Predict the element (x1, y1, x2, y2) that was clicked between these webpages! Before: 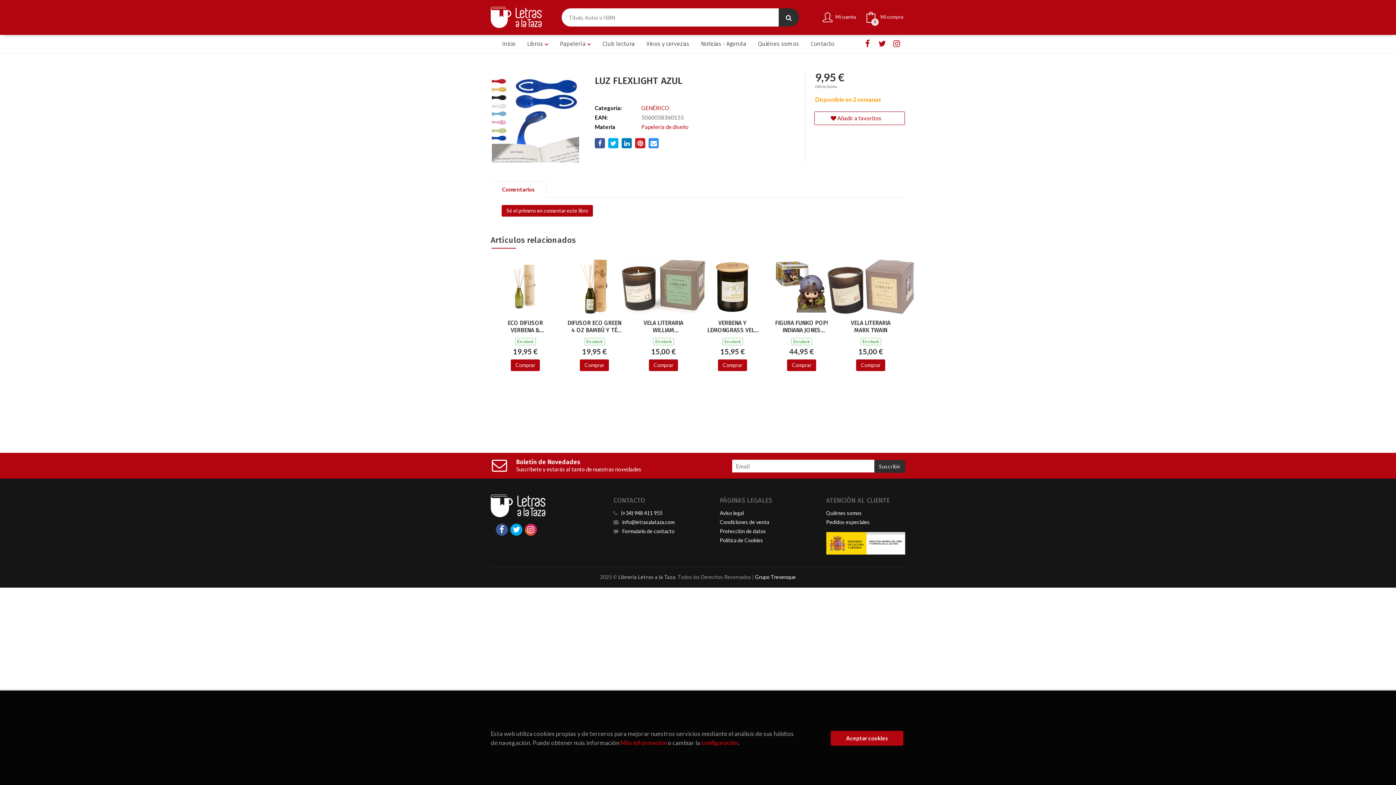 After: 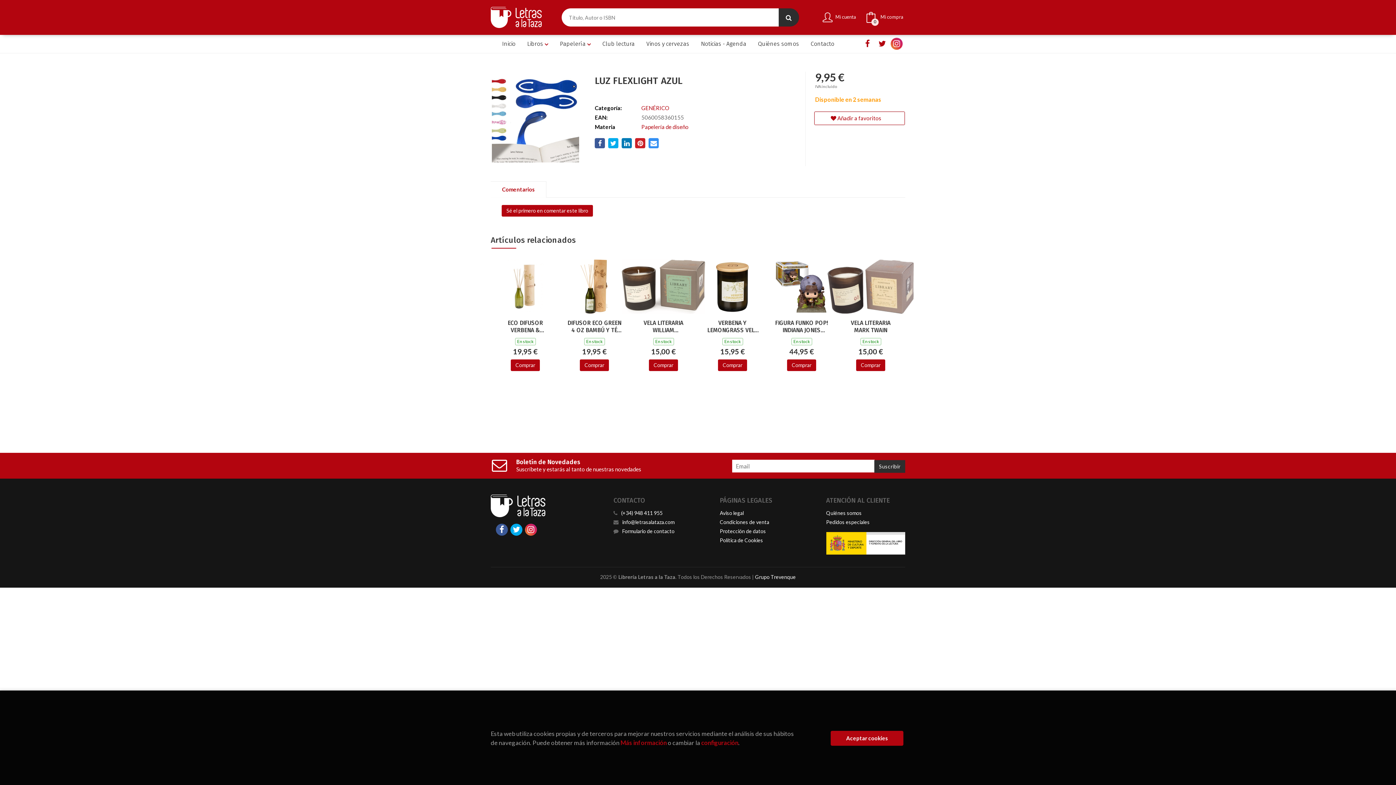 Action: bbox: (890, 37, 902, 49)